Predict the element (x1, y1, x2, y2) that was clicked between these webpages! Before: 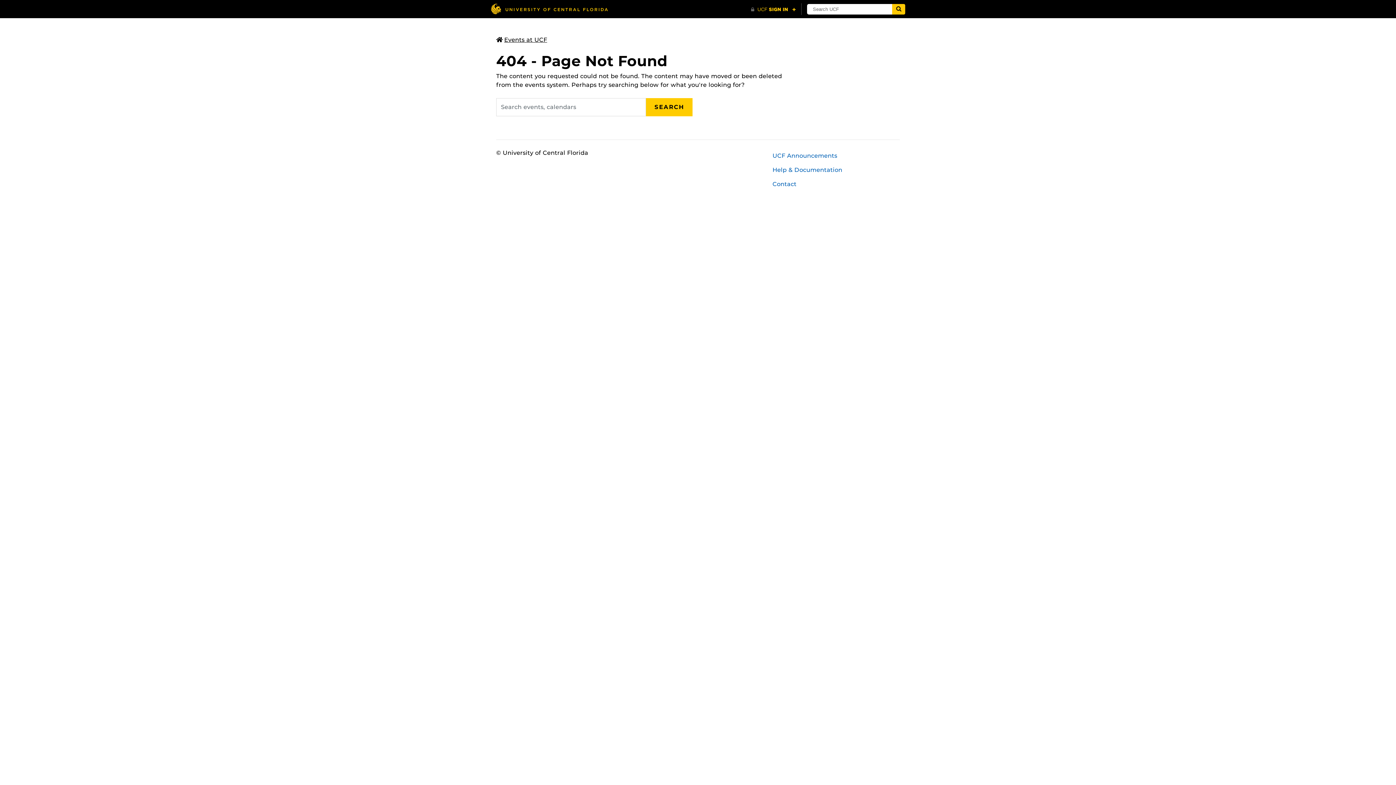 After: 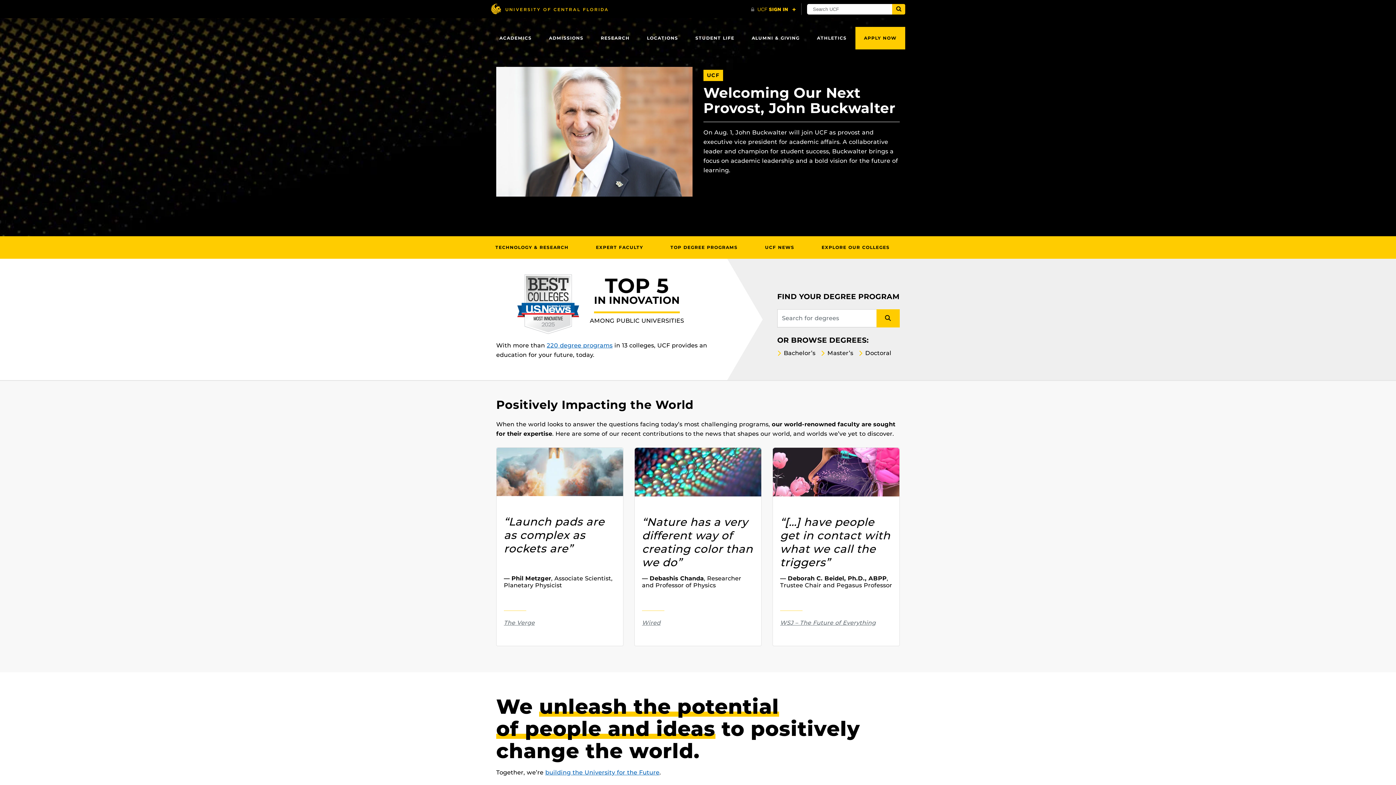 Action: label: University of Central Florida bbox: (490, 3, 608, 14)